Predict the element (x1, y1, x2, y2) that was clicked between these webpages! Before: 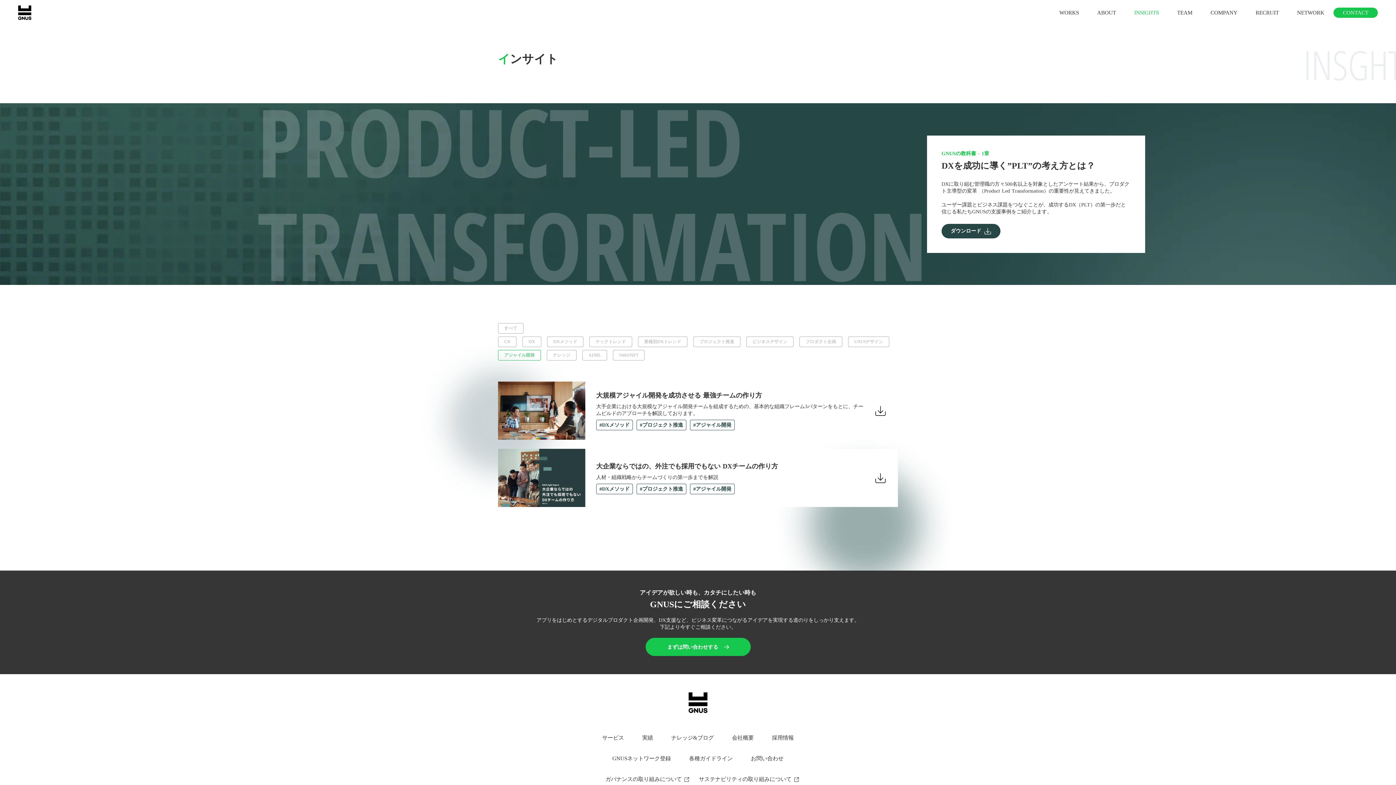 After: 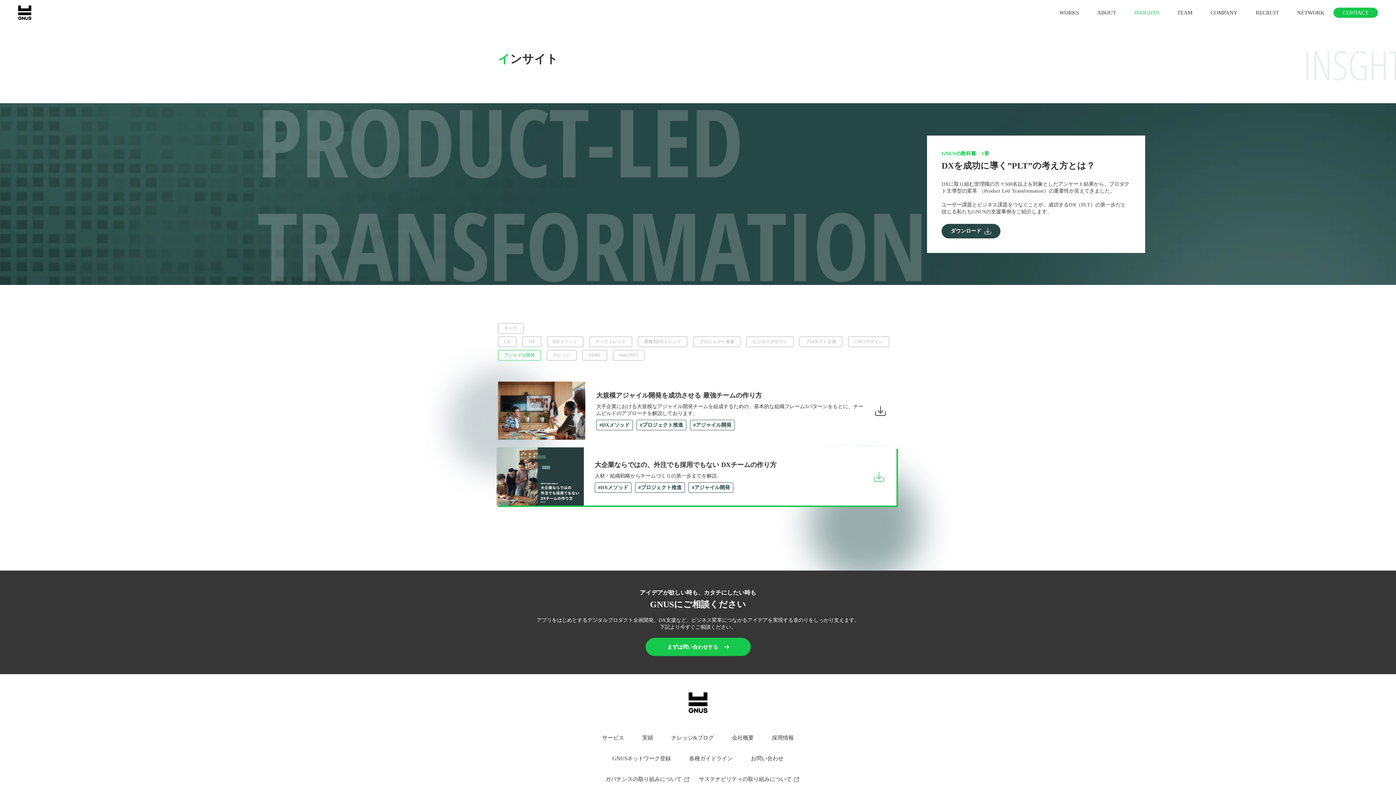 Action: label: 大企業ならではの、外注でも採用でもない DXチームの作り方

人材・組織戦略からチームづくりの第一歩までを解説

#DXメソッド

#プロジェクト推進

#アジャイル開発 bbox: (498, 449, 898, 507)